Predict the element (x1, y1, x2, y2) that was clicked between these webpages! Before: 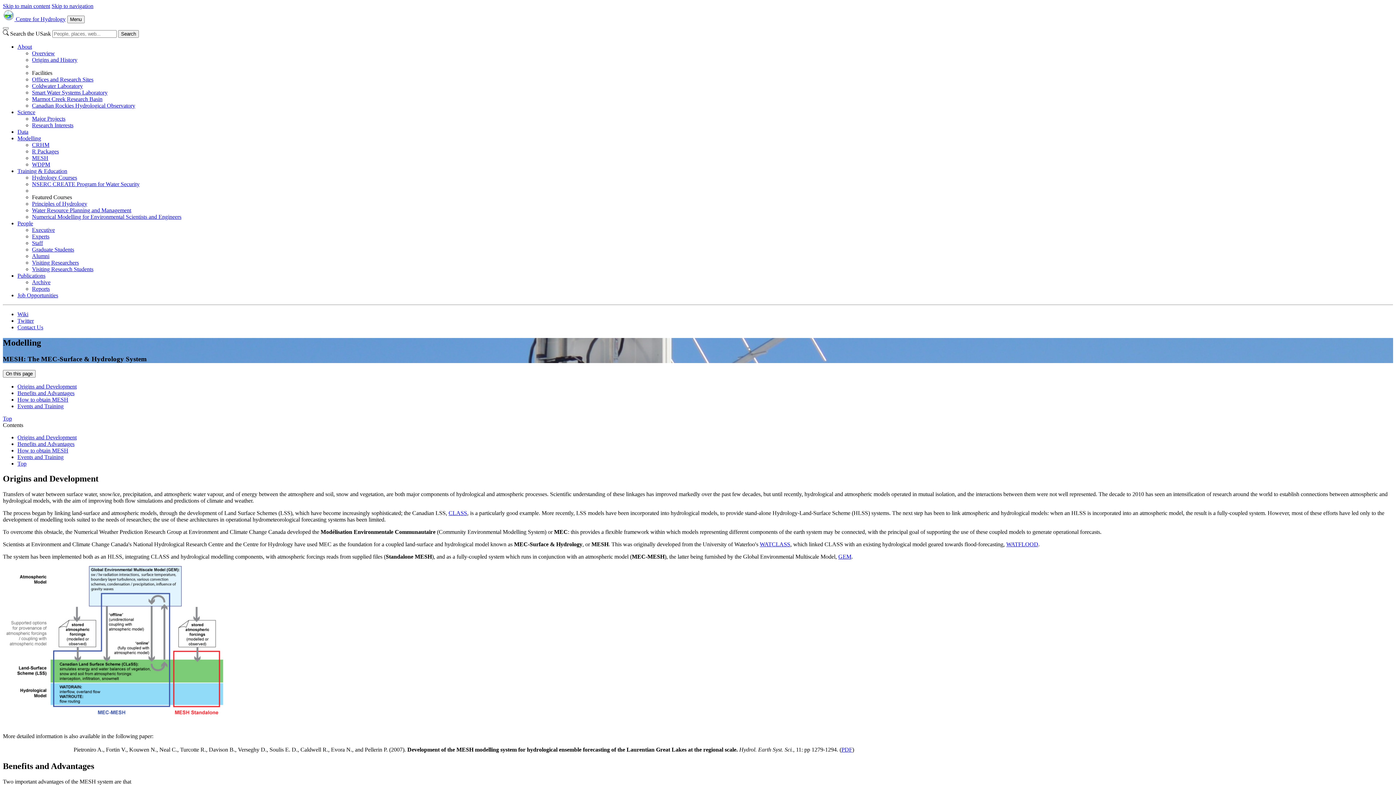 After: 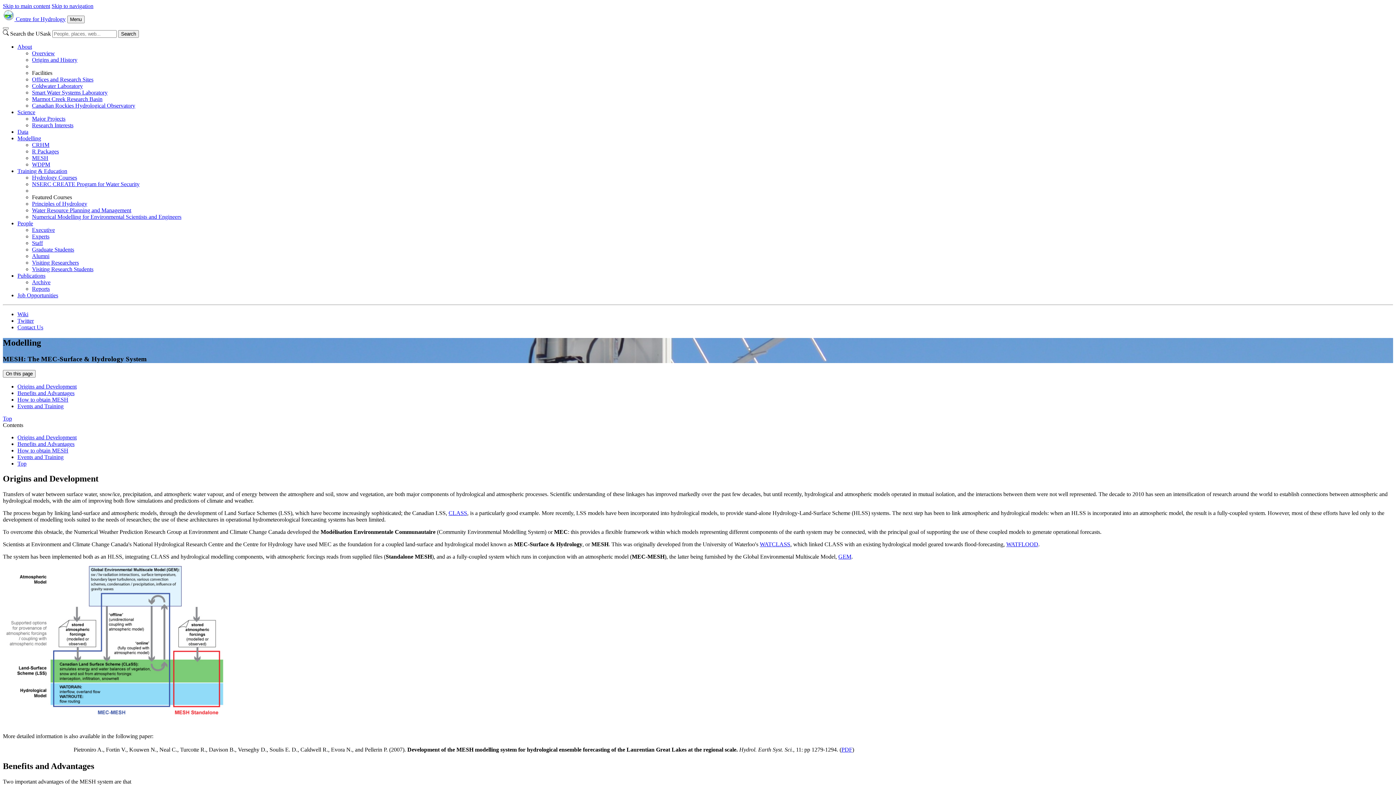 Action: label: MESH bbox: (32, 154, 48, 161)